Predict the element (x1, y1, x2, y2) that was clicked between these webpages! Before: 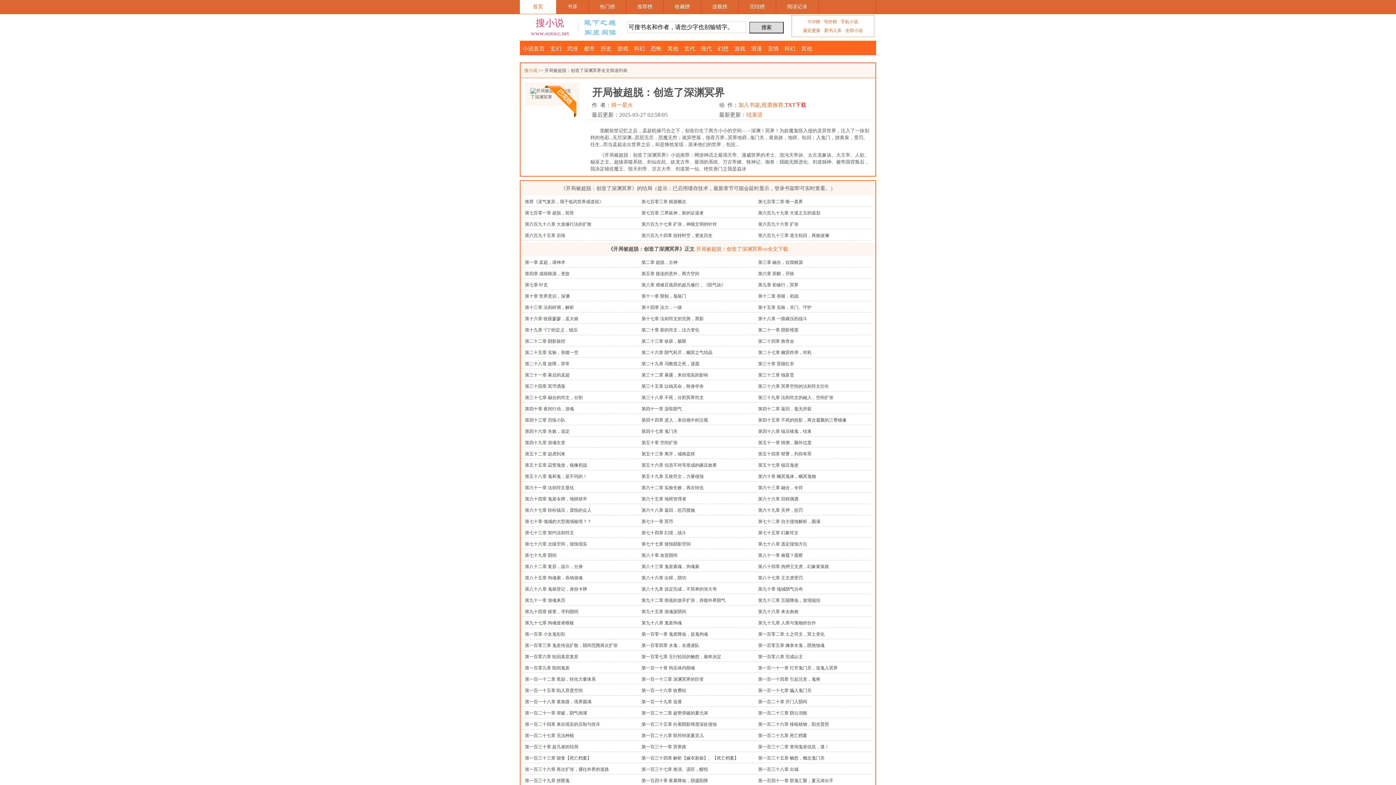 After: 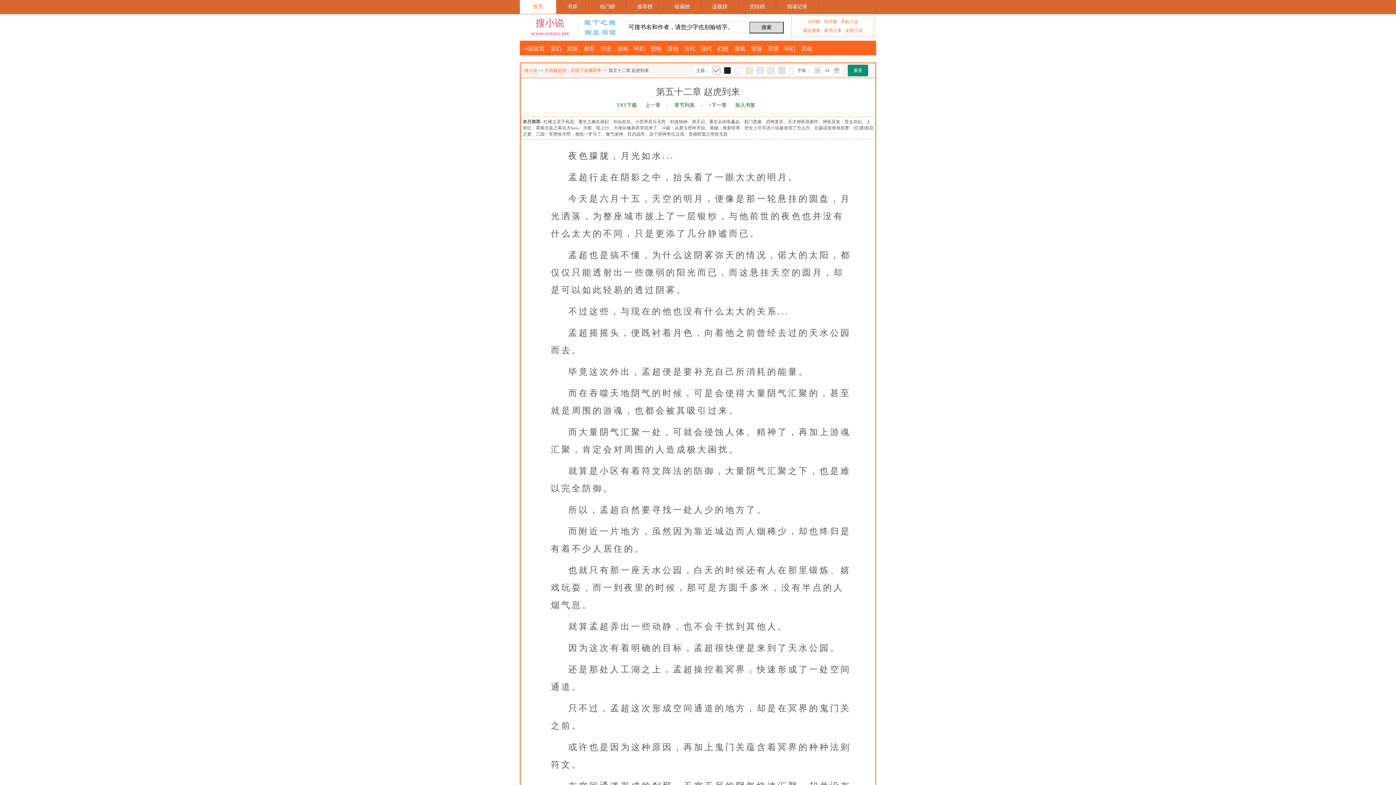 Action: bbox: (525, 451, 565, 456) label: 第五十二章 赵虎到来